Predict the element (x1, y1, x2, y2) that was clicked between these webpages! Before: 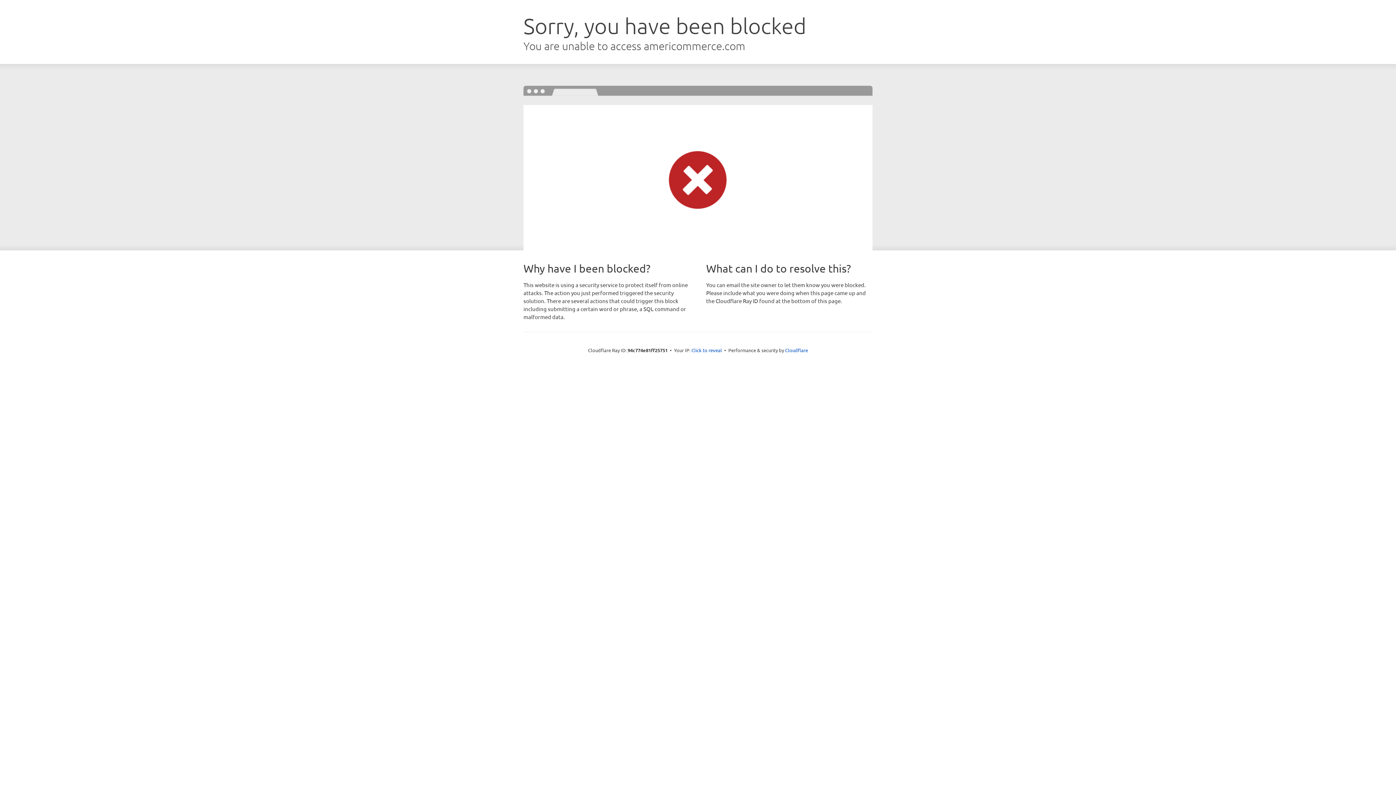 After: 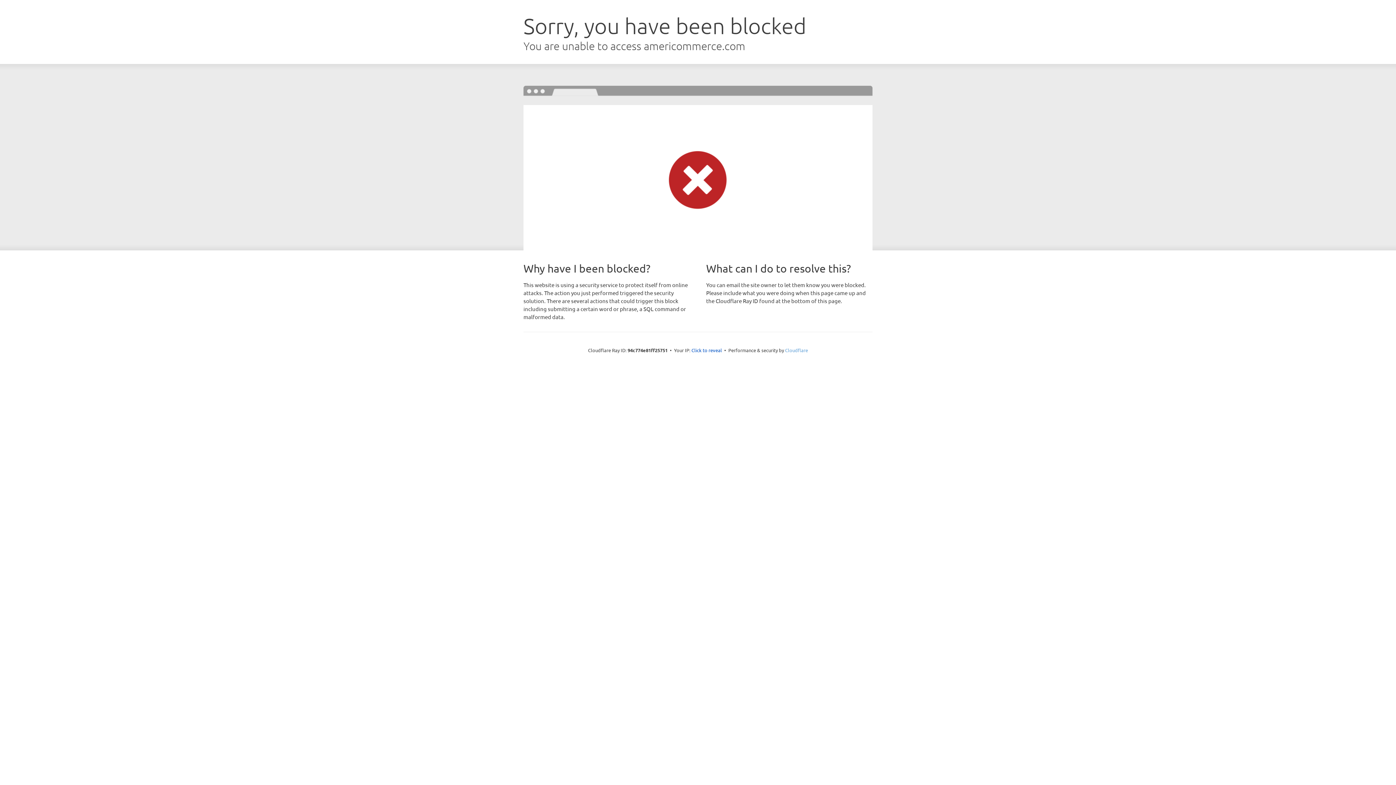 Action: bbox: (785, 347, 808, 353) label: Cloudflare